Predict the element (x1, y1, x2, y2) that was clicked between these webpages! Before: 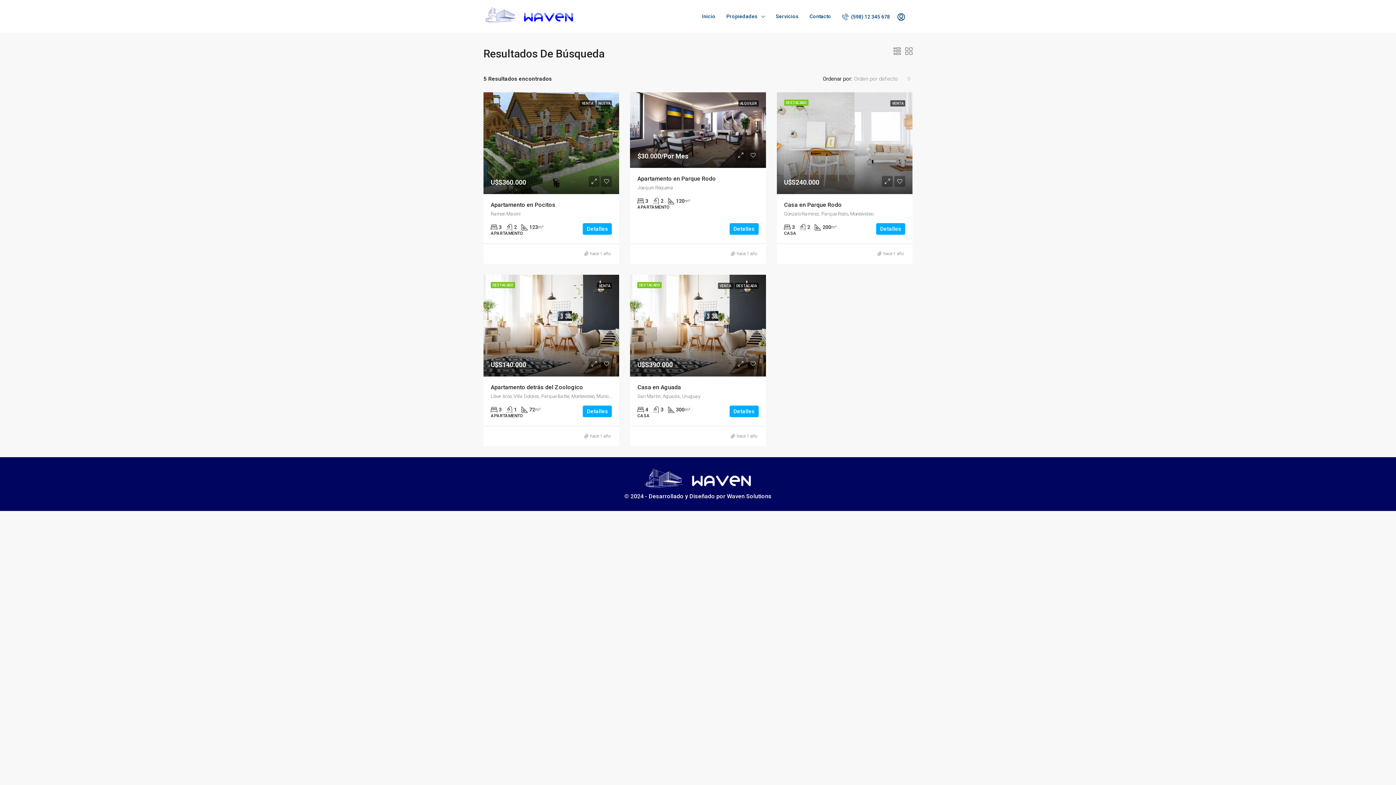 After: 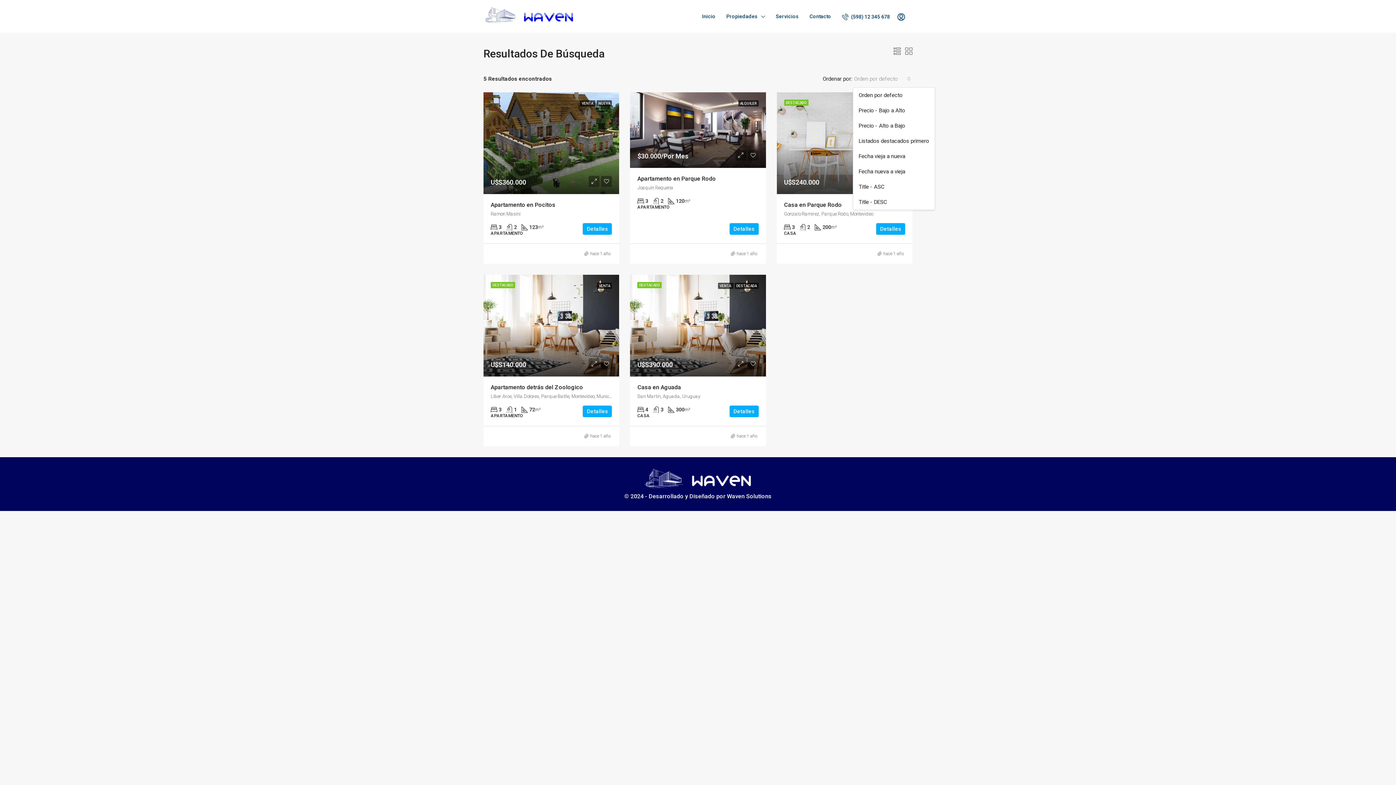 Action: bbox: (853, 71, 912, 86) label: Orden por defecto